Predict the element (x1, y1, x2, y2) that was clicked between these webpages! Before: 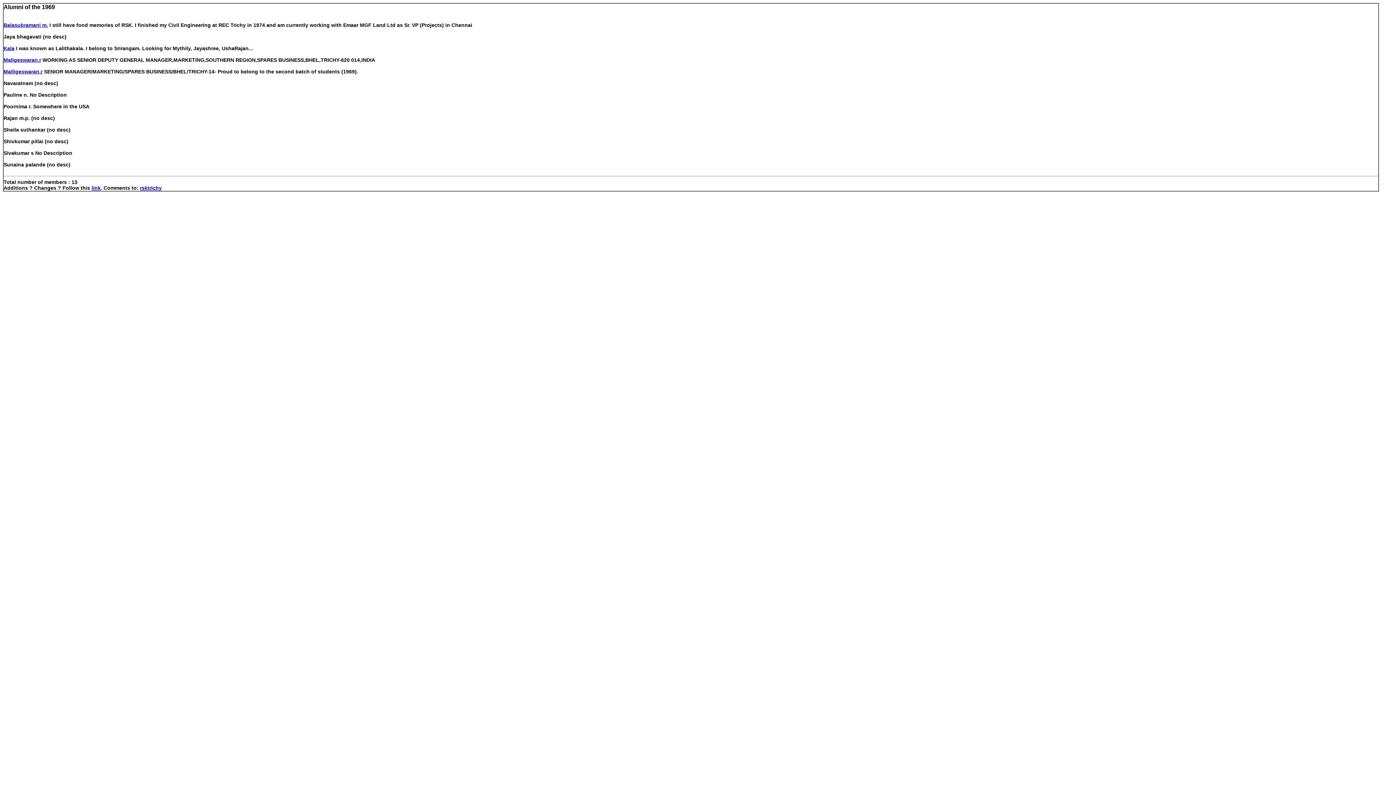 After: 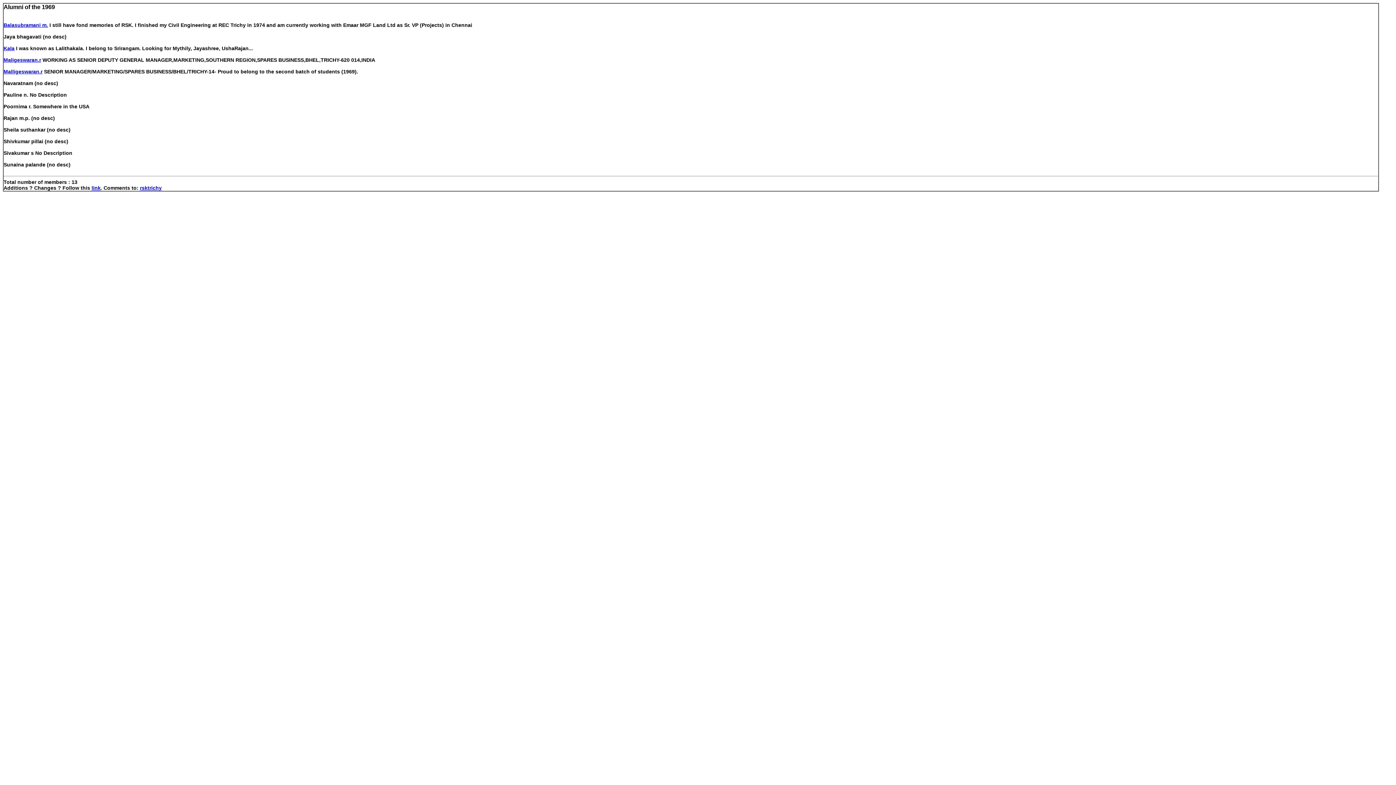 Action: label: Balasubramani m. bbox: (3, 22, 48, 28)